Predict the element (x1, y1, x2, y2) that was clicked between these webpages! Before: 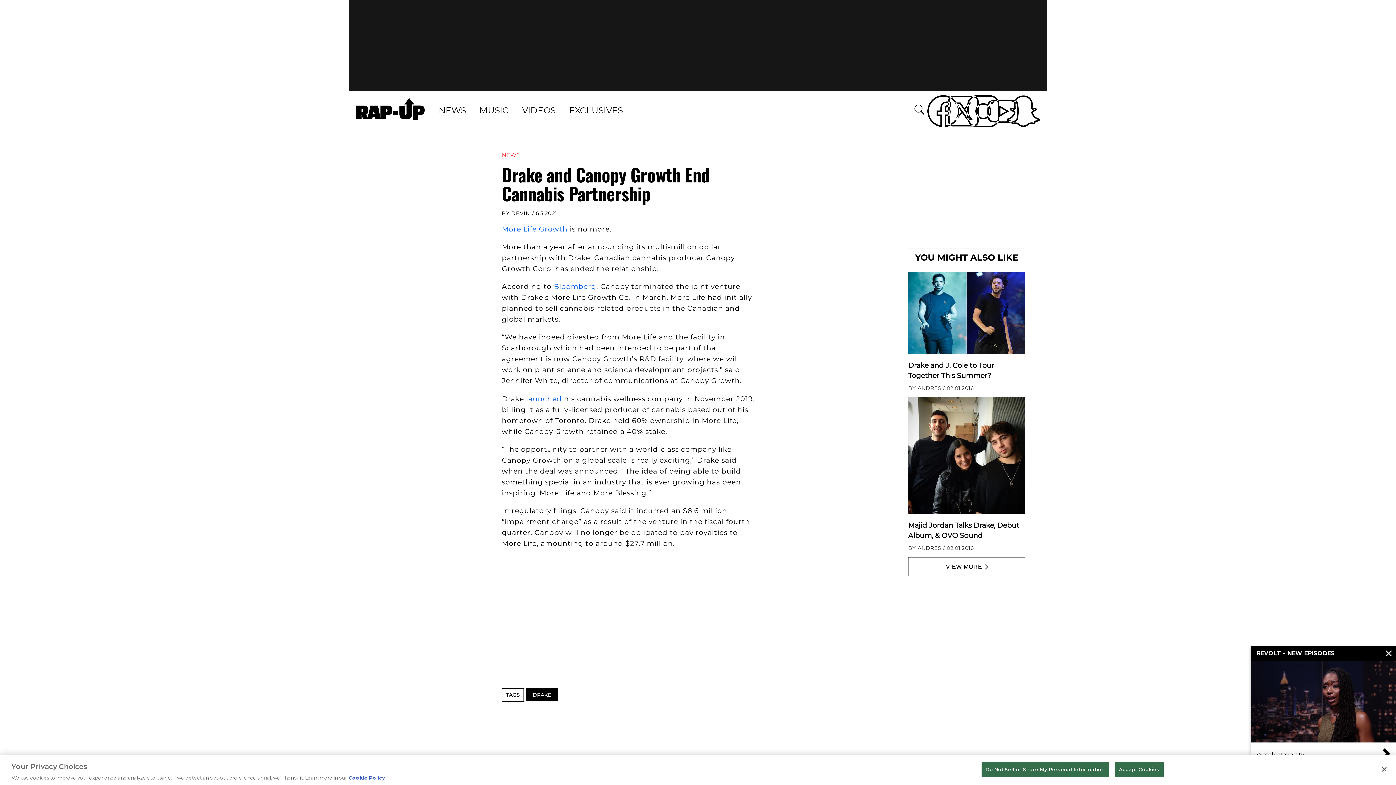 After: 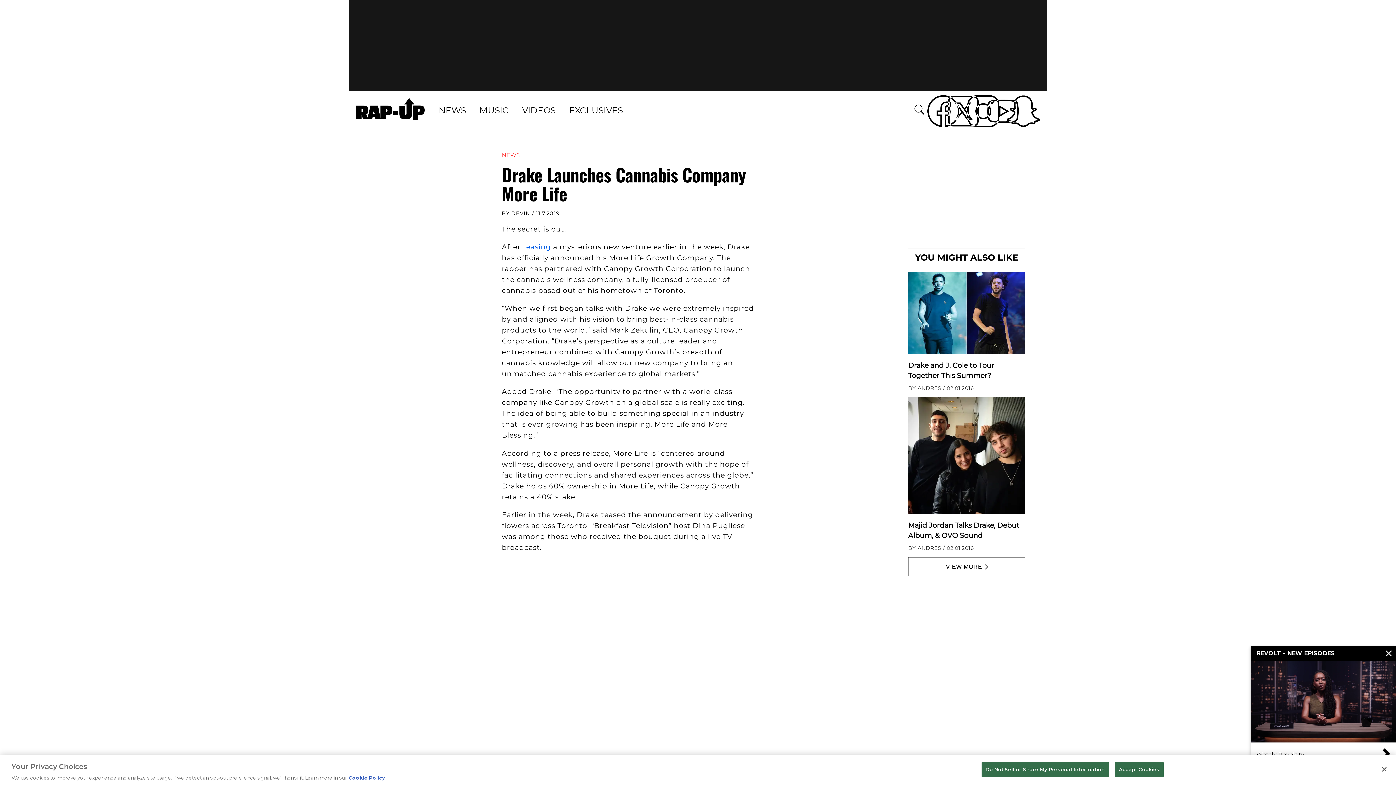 Action: bbox: (501, 224, 567, 233) label: More Life Growth